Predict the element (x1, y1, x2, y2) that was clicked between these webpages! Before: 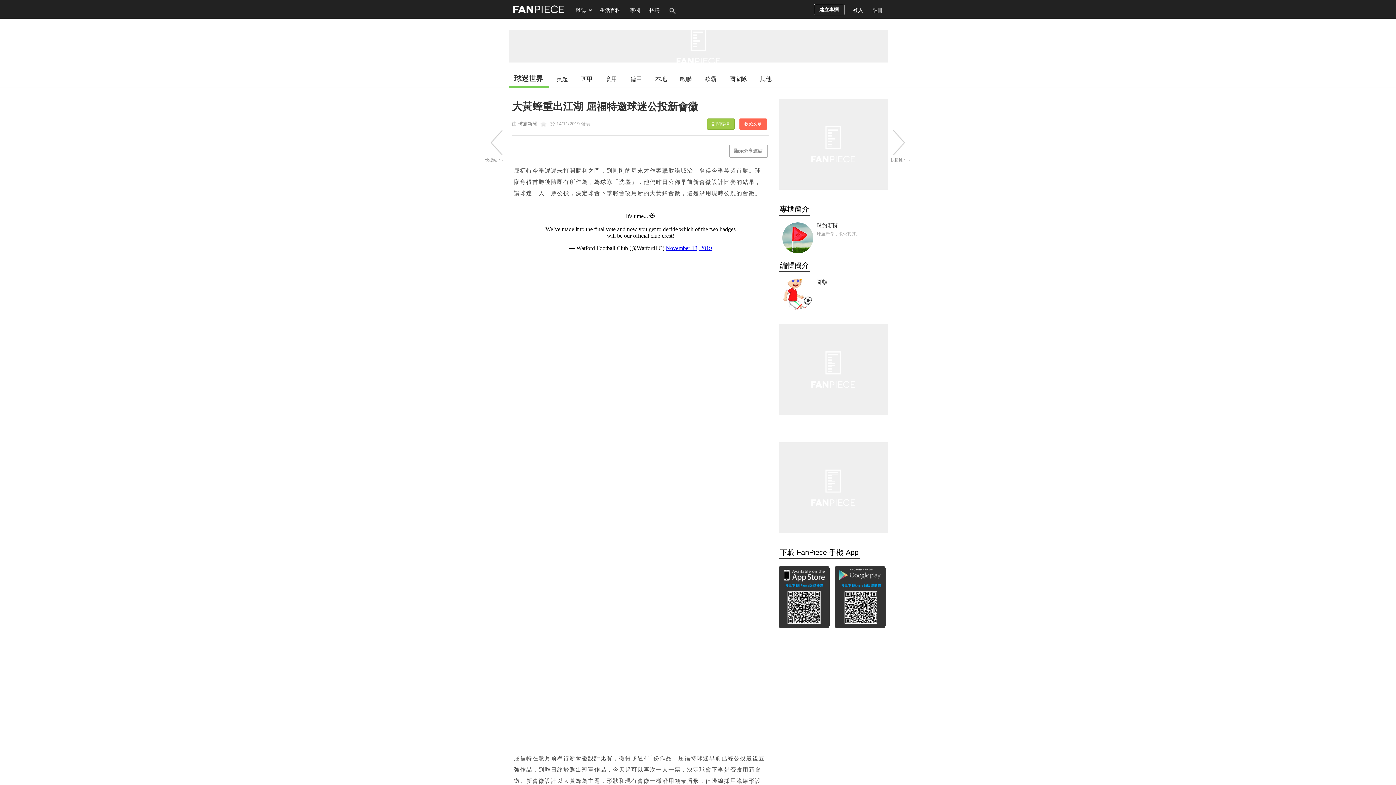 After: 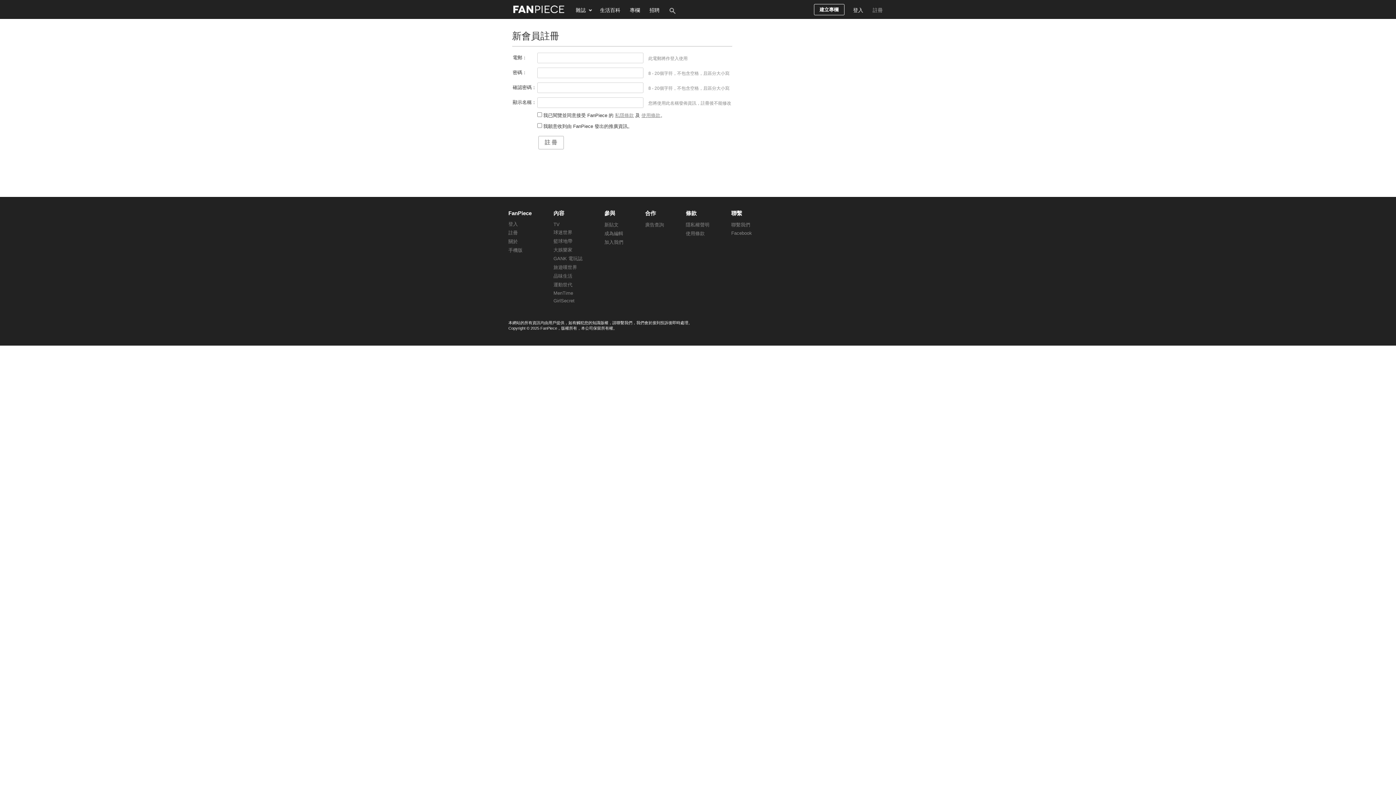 Action: bbox: (868, 0, 887, 18) label: 註冊